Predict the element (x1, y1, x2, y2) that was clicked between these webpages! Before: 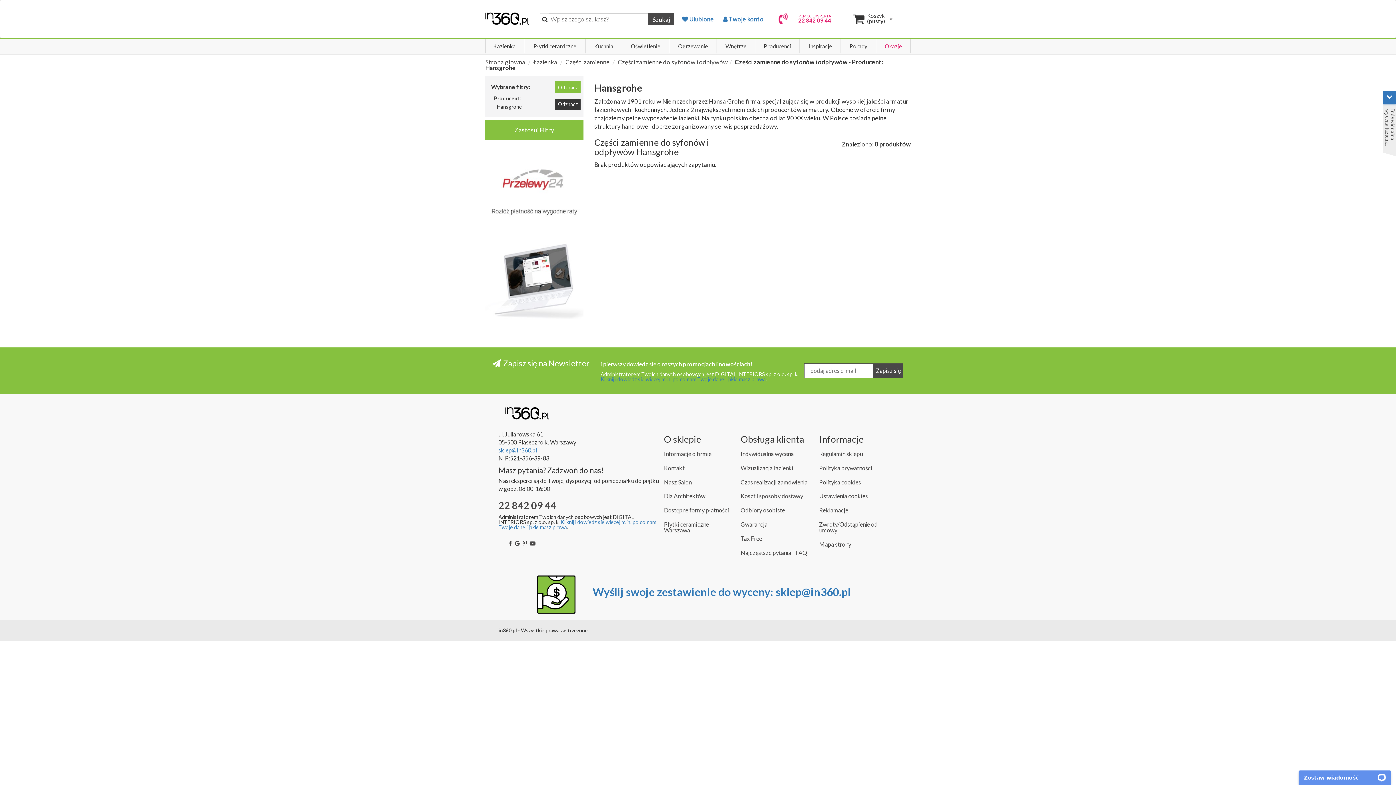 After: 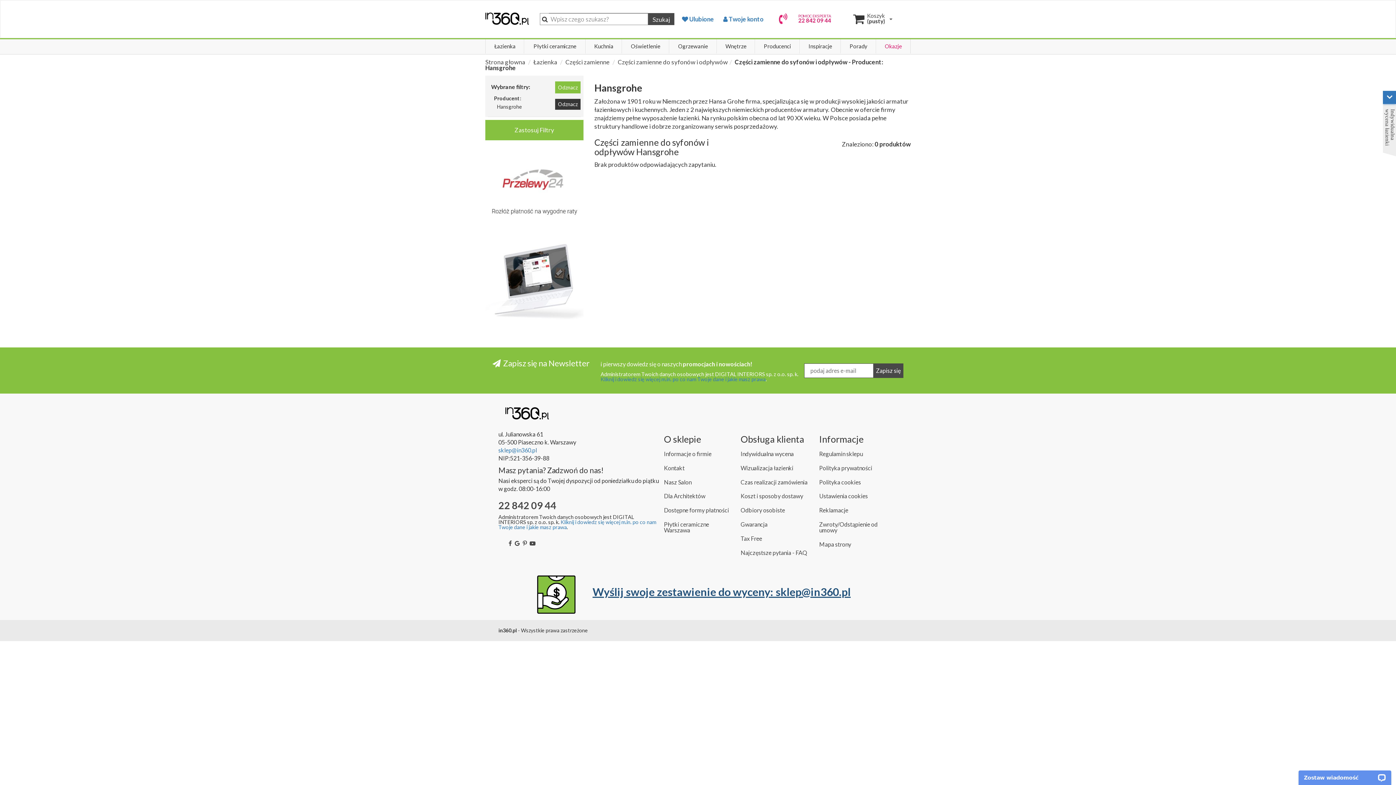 Action: bbox: (534, 590, 850, 597) label: Wyślij swoje zestawienie do wyceny: sklep@in360.pl